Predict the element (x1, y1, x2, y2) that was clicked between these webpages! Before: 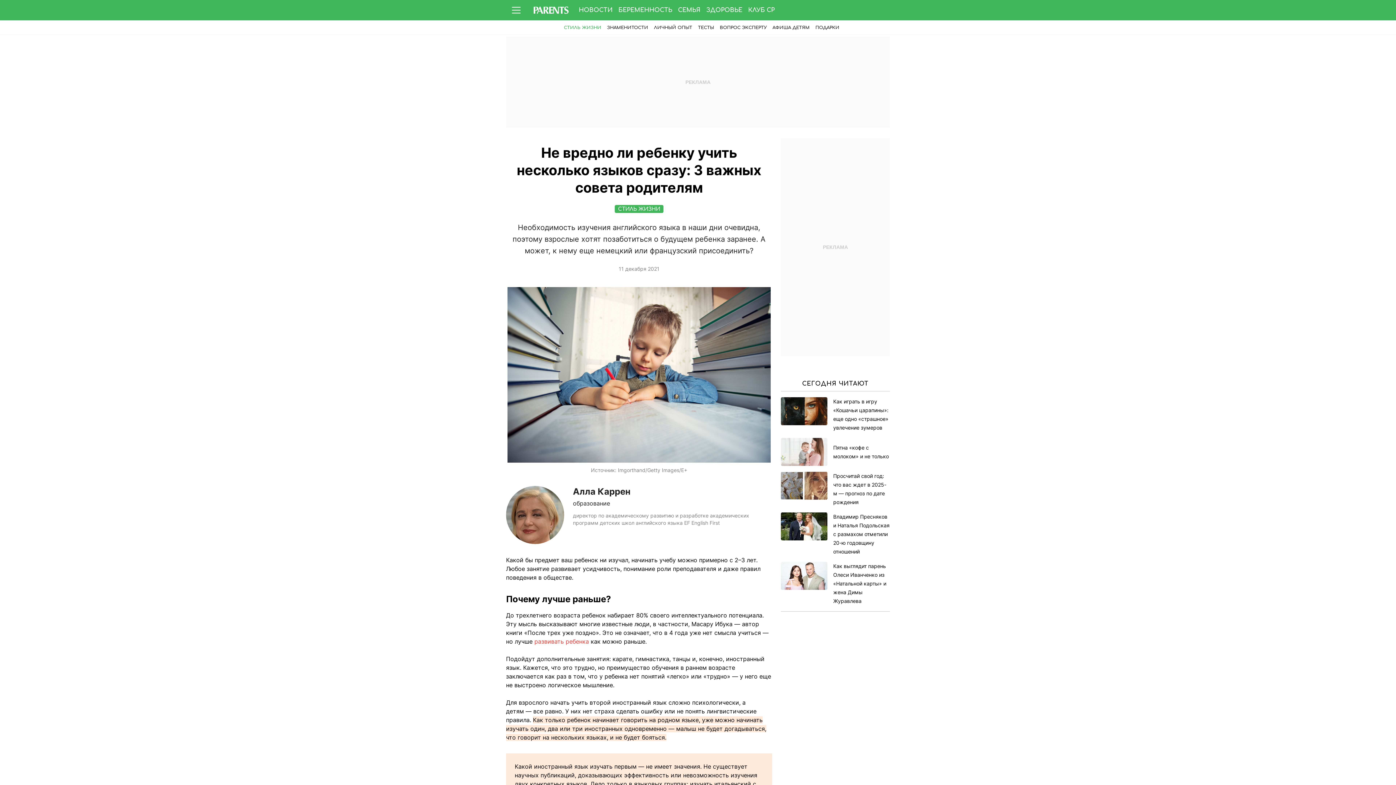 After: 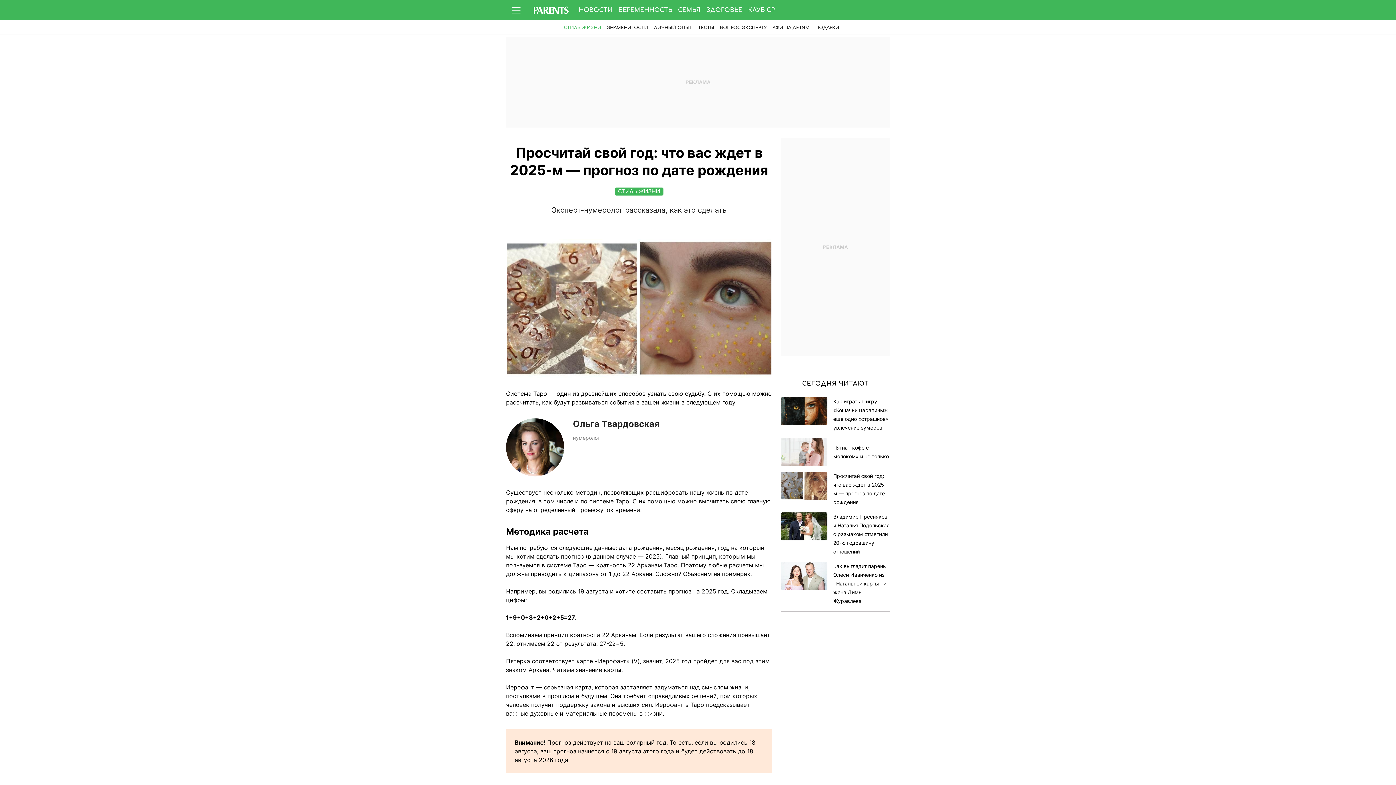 Action: label: Просчитай свой год: что вас ждет в 2025-м — прогноз по дате рождения bbox: (781, 472, 890, 506)